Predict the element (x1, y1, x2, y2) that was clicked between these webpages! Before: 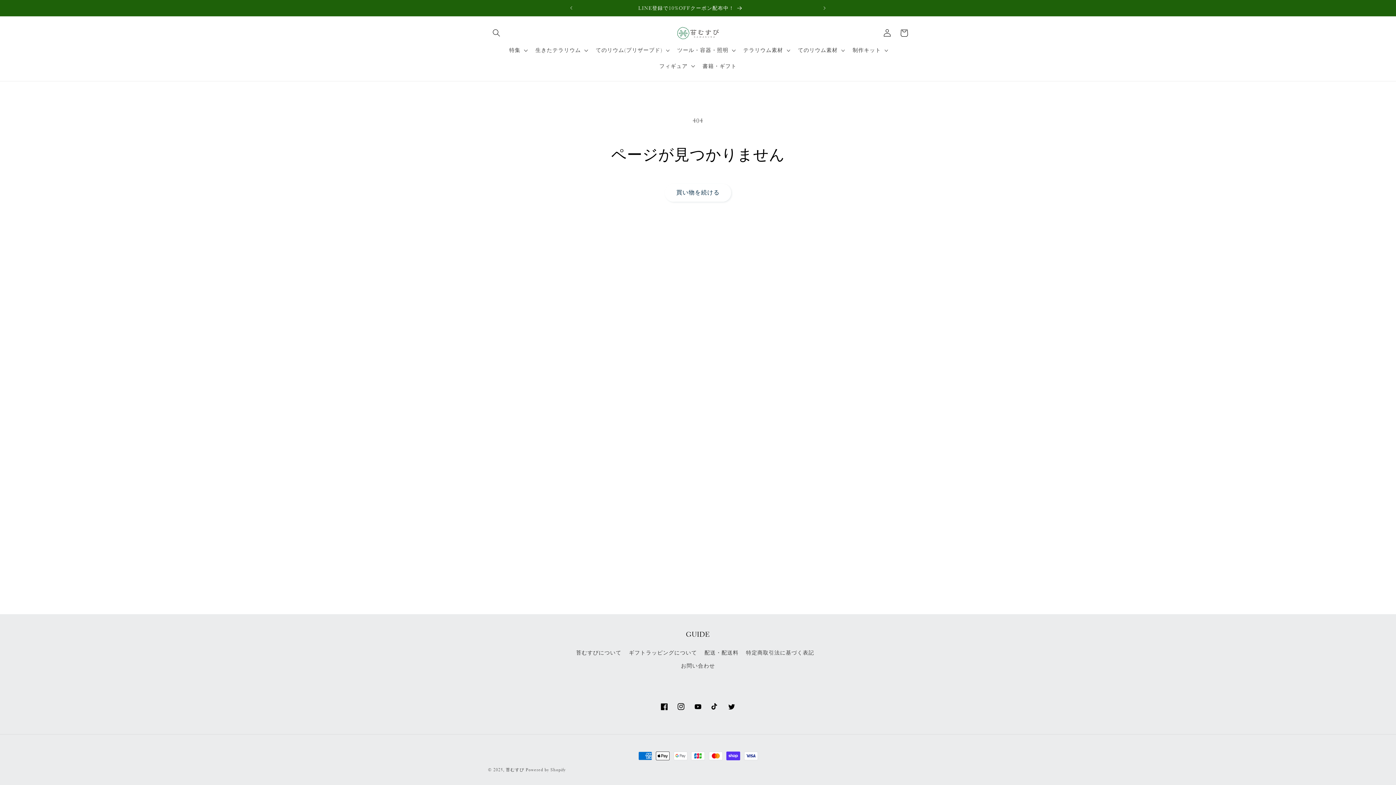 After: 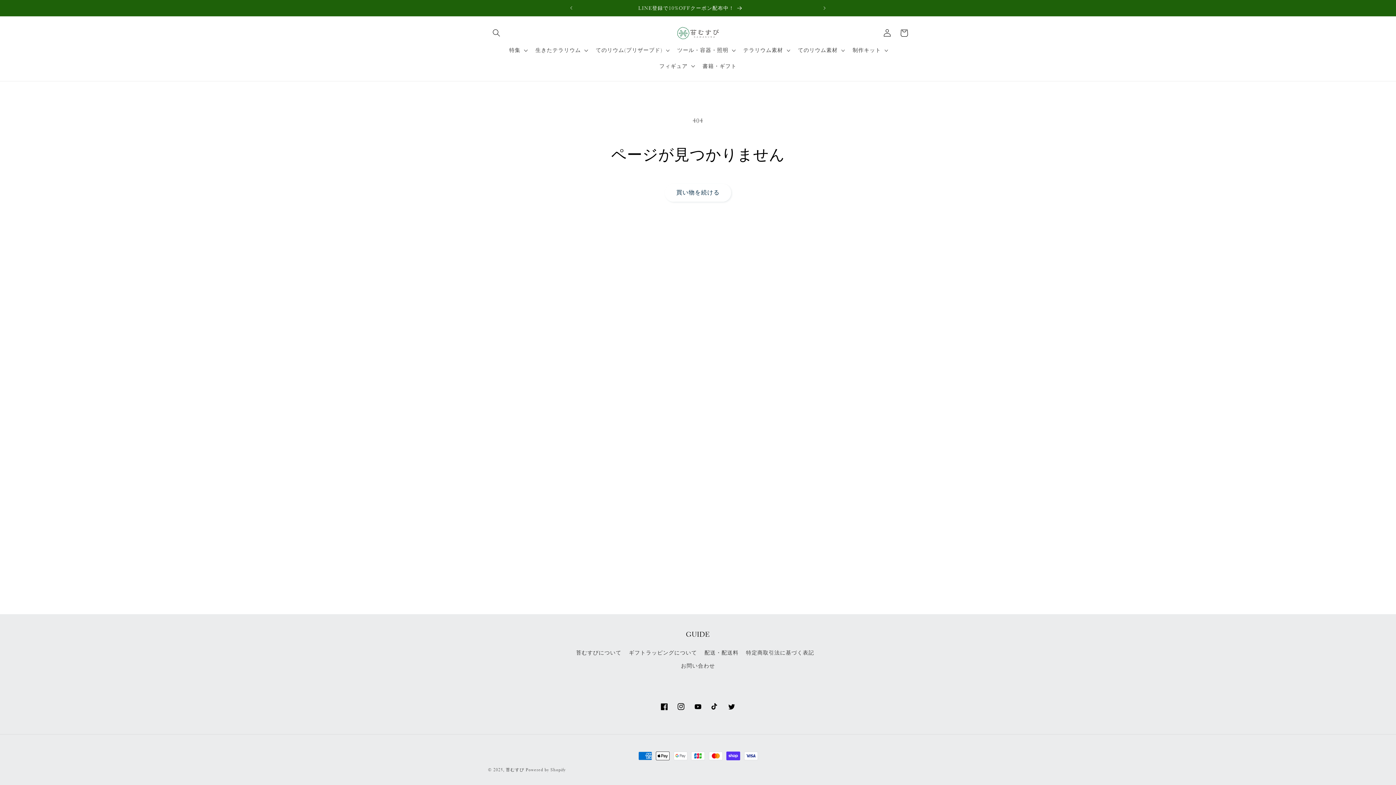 Action: label: ギフトラッピングについて bbox: (629, 646, 697, 659)